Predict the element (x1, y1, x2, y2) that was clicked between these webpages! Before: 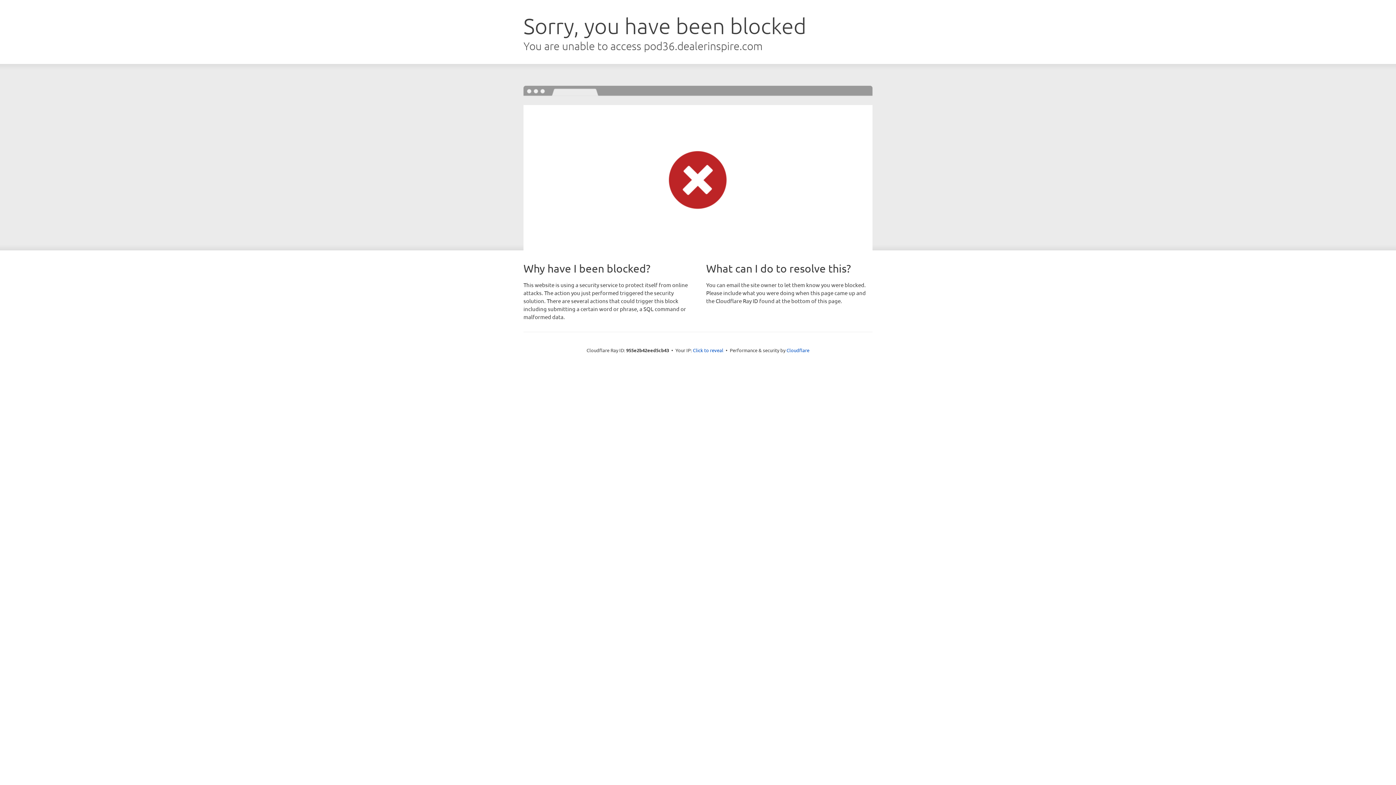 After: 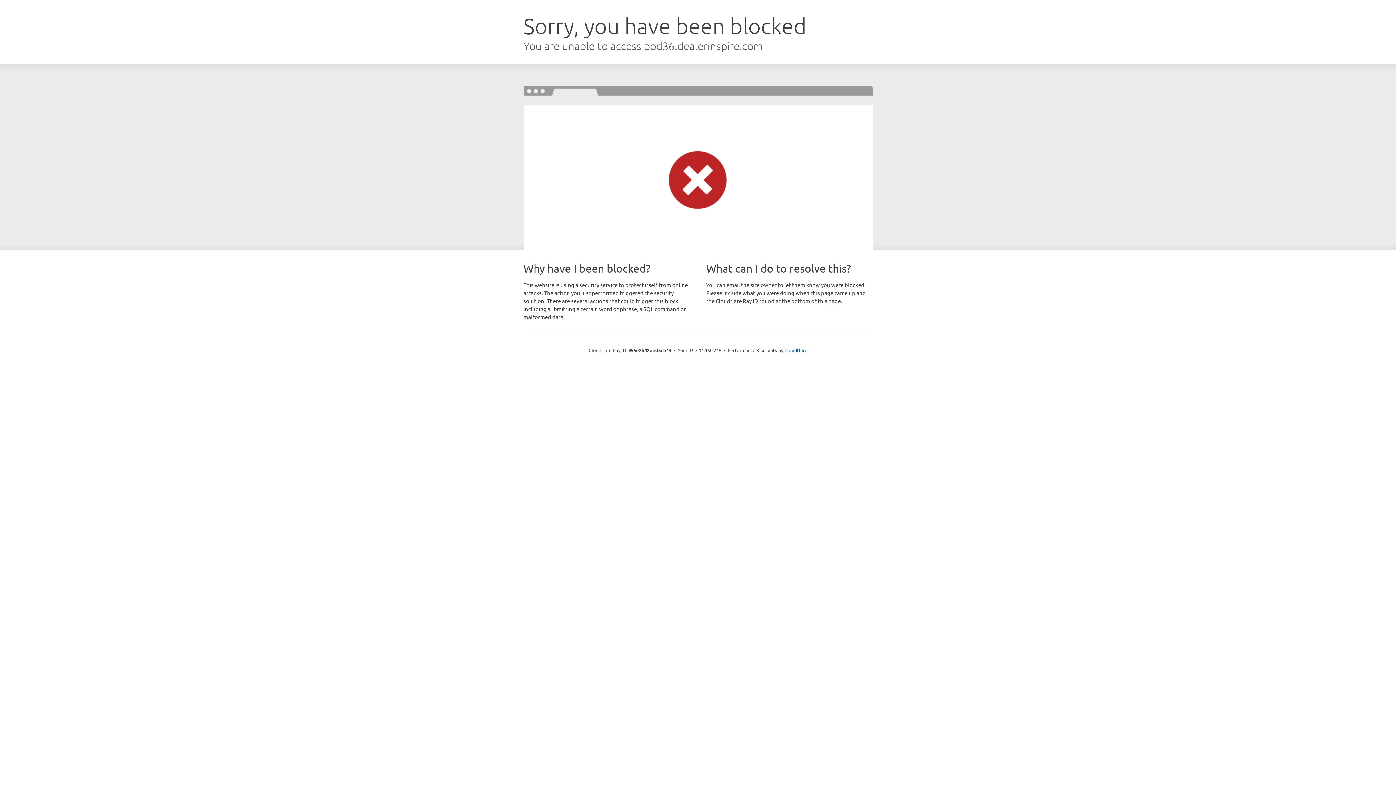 Action: label: Click to reveal bbox: (693, 346, 723, 353)